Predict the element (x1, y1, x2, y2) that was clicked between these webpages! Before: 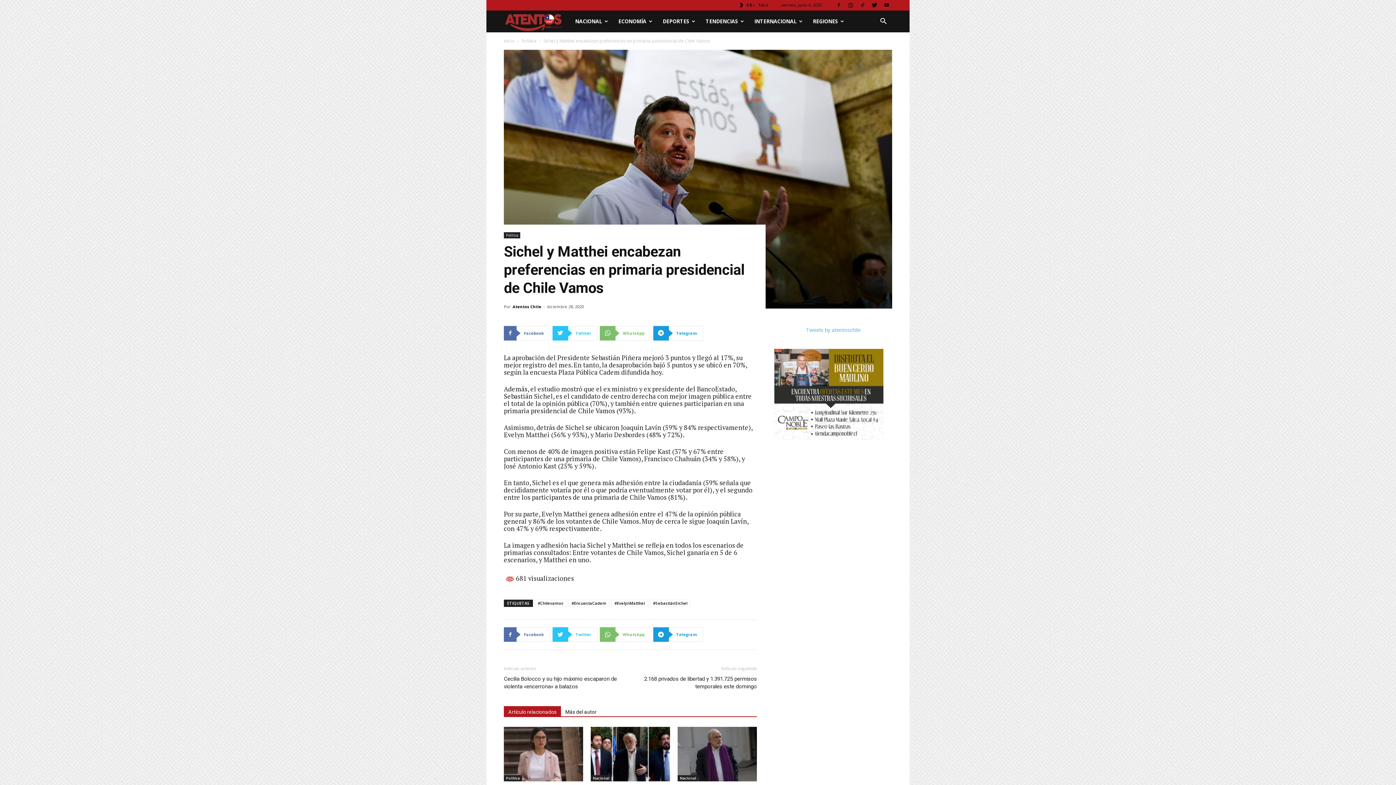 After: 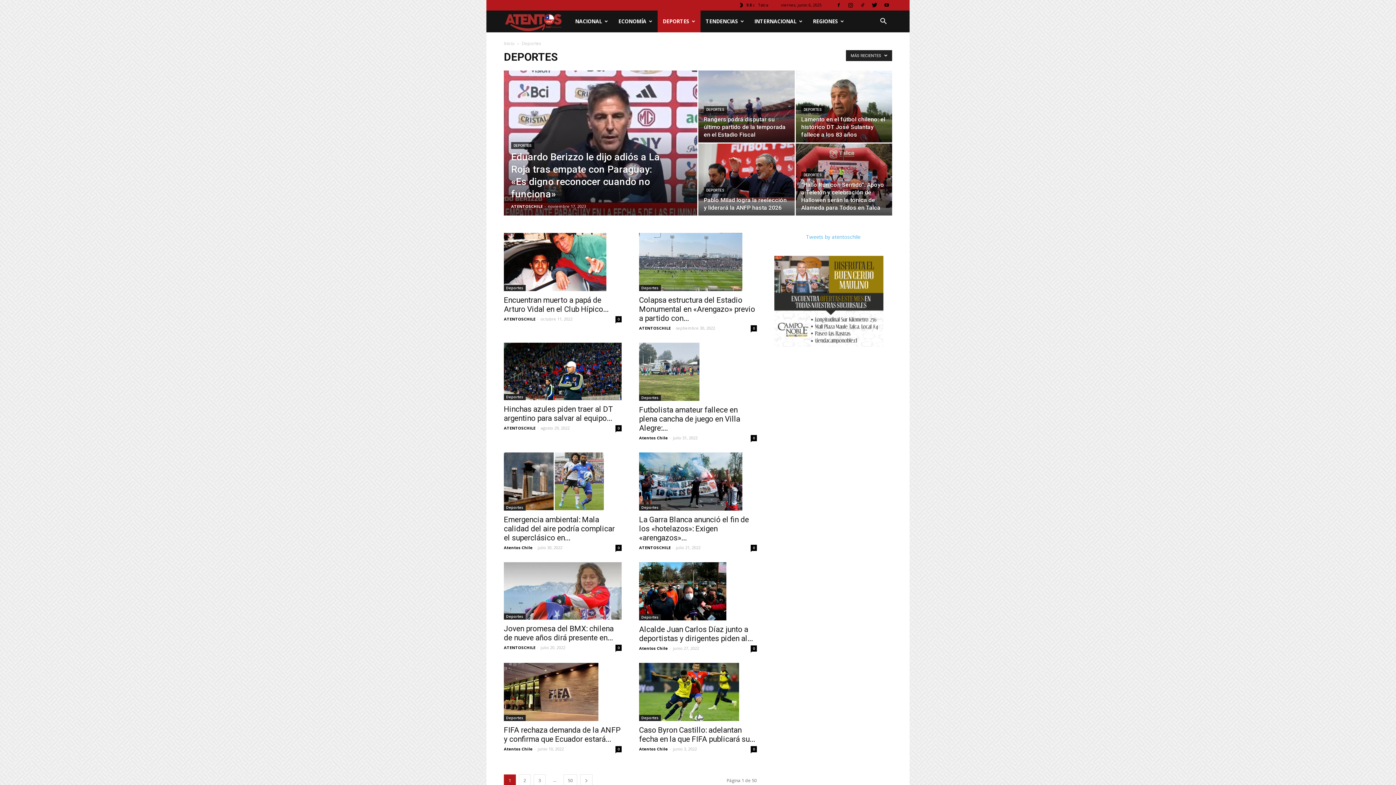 Action: label: DEPORTES bbox: (657, 10, 700, 32)